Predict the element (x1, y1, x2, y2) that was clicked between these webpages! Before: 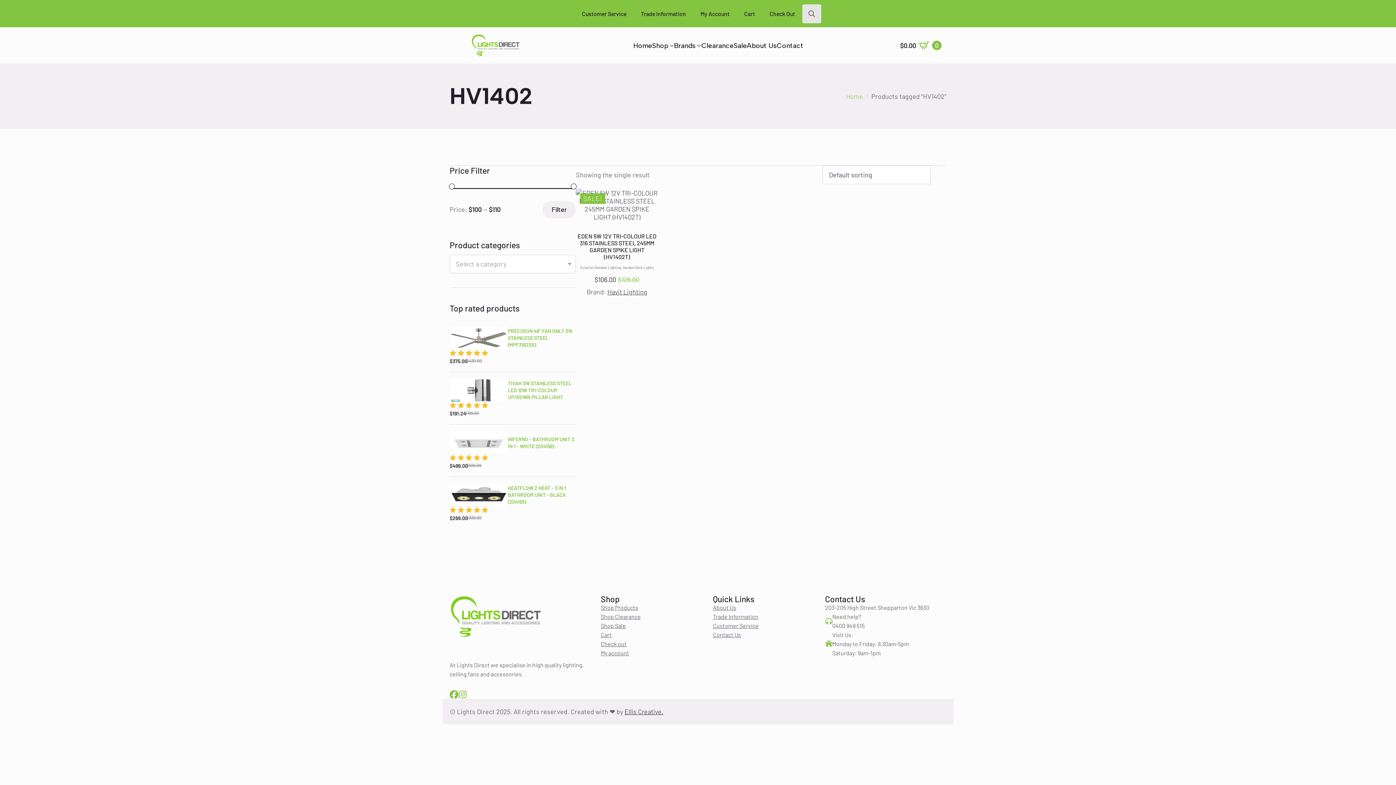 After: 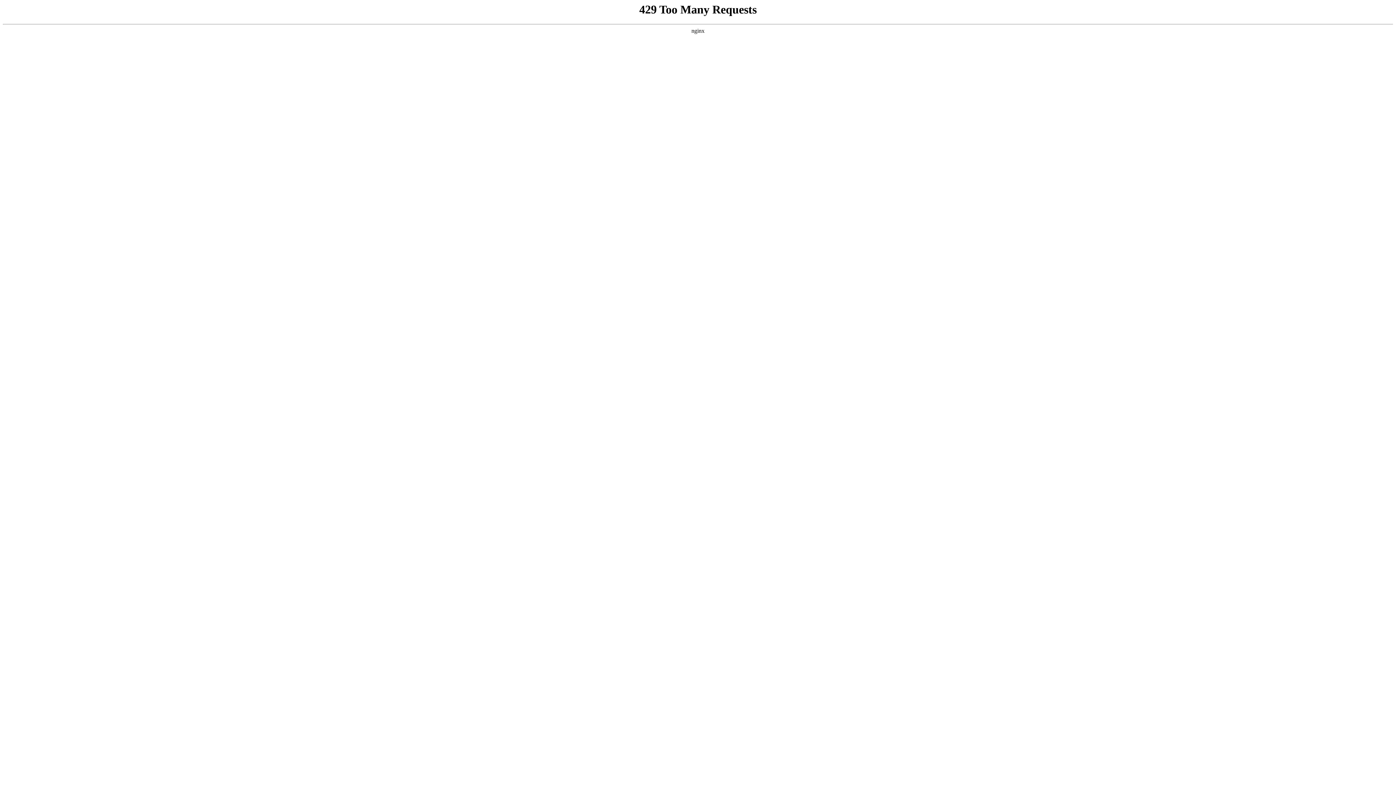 Action: bbox: (449, 378, 576, 402) label: TIVAH 316 STAINLESS STEEL LED 10W TRI-COLOUR UP/DOWN PILLAR LIGHT